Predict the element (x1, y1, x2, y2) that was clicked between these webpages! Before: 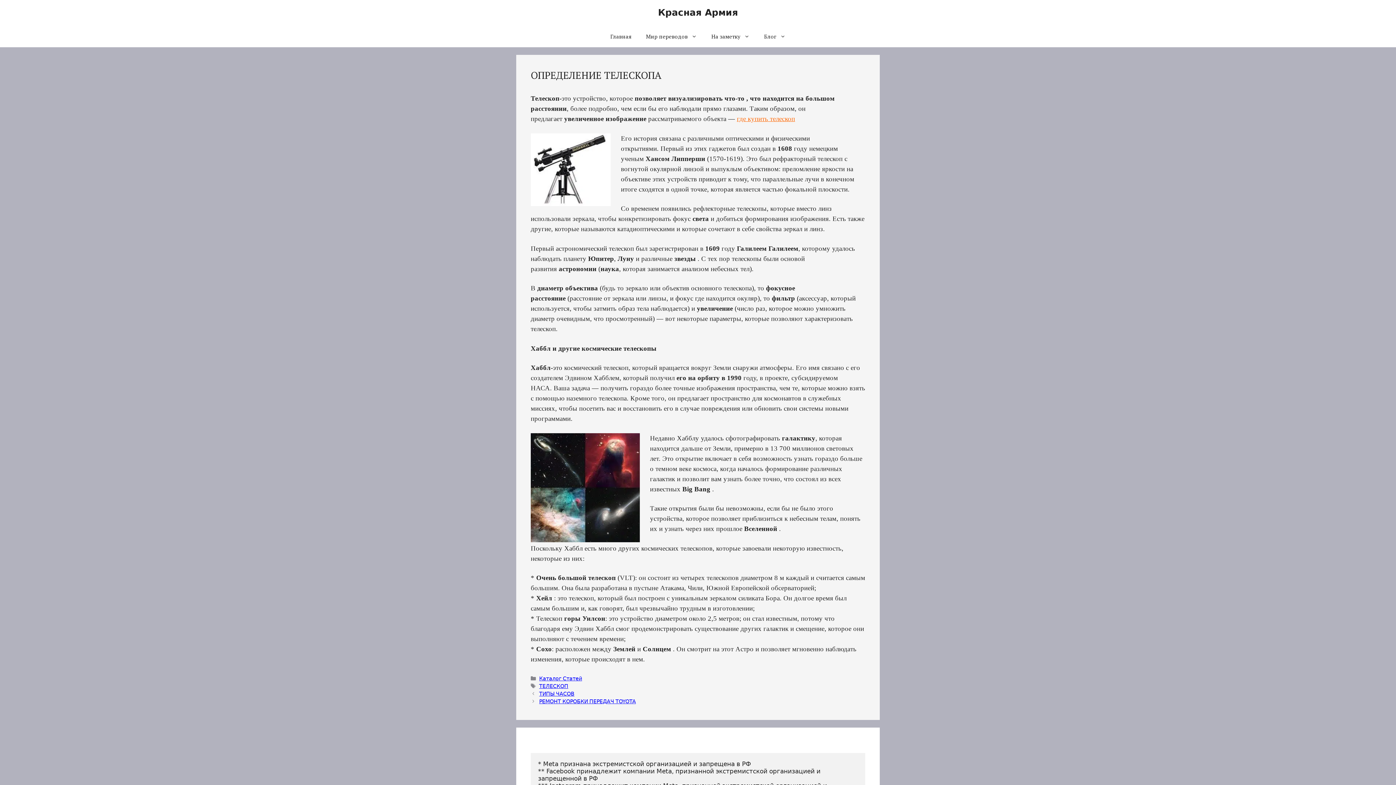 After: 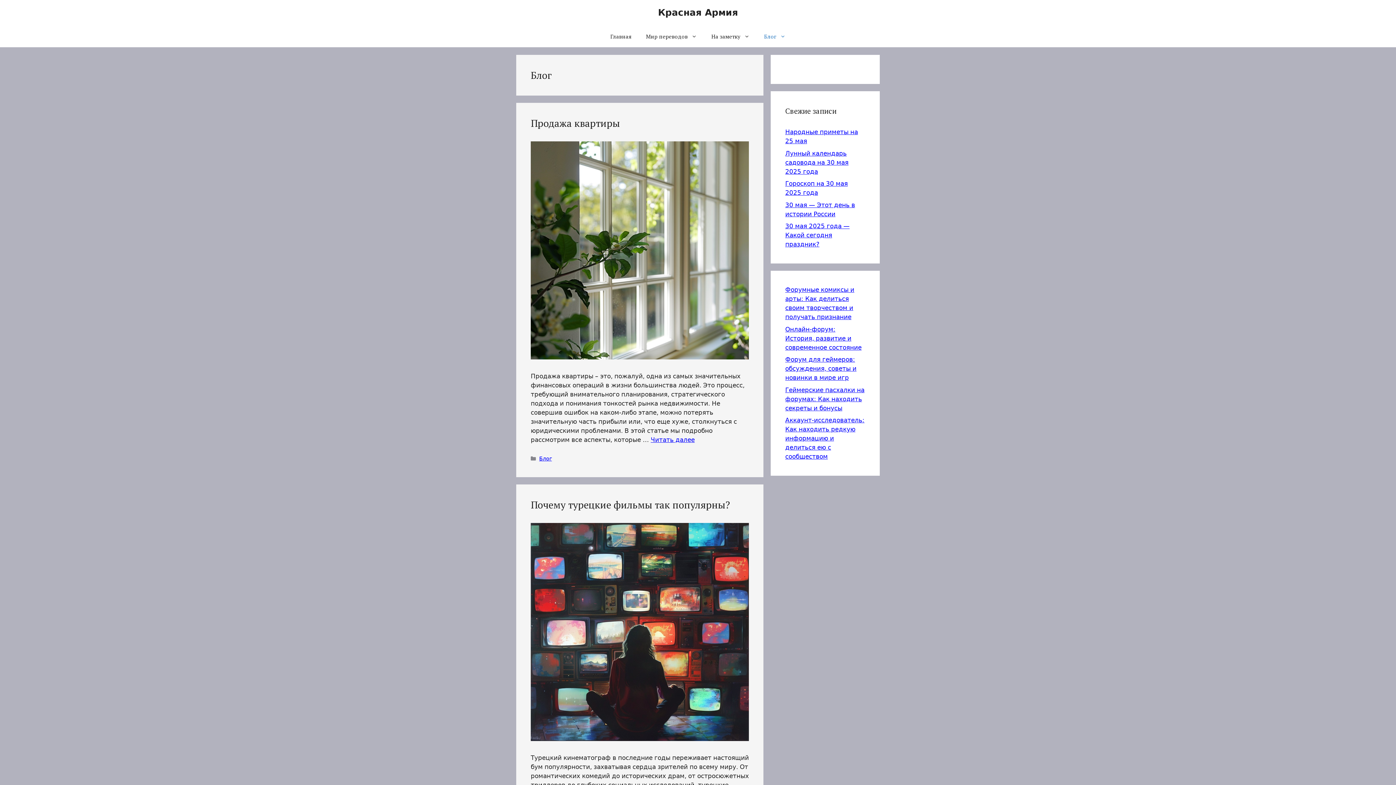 Action: bbox: (757, 25, 793, 47) label: Блог